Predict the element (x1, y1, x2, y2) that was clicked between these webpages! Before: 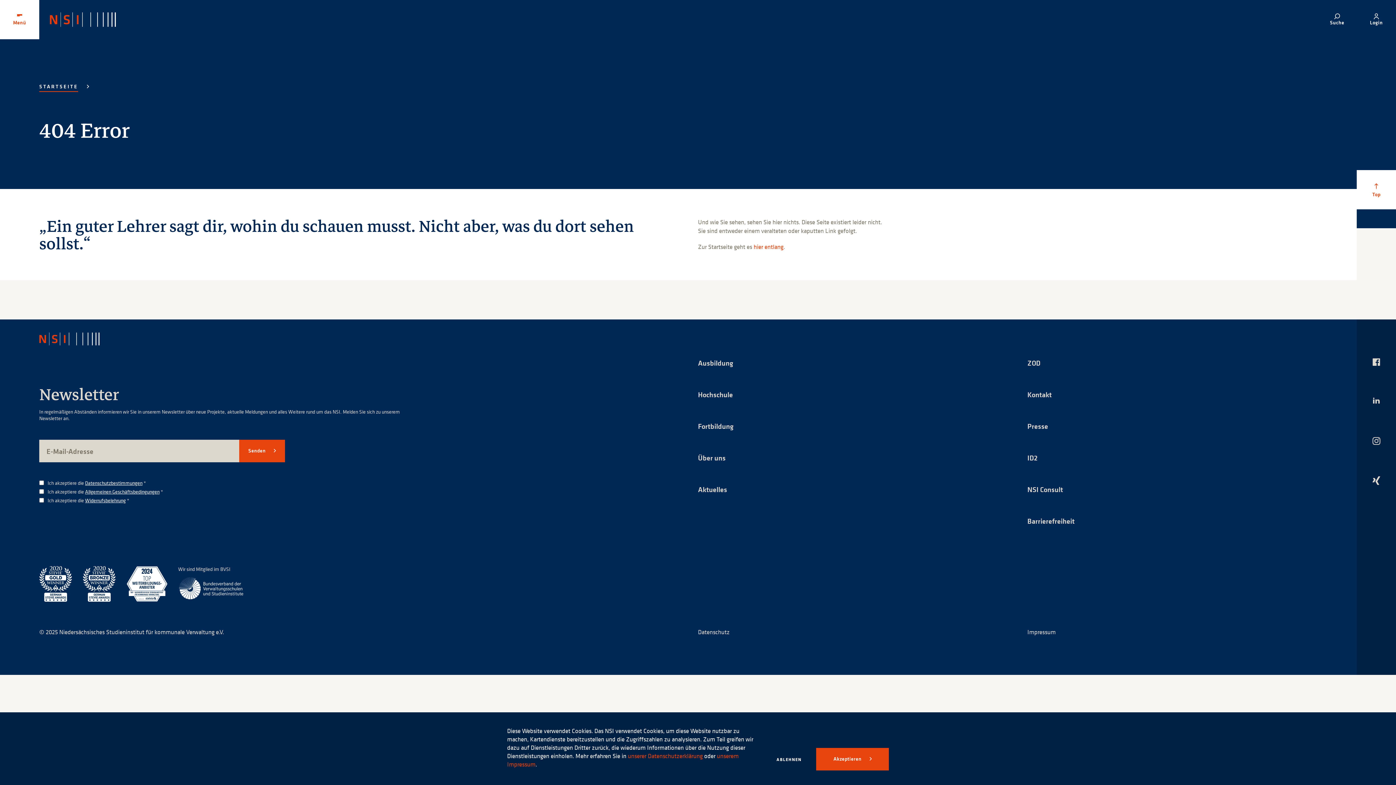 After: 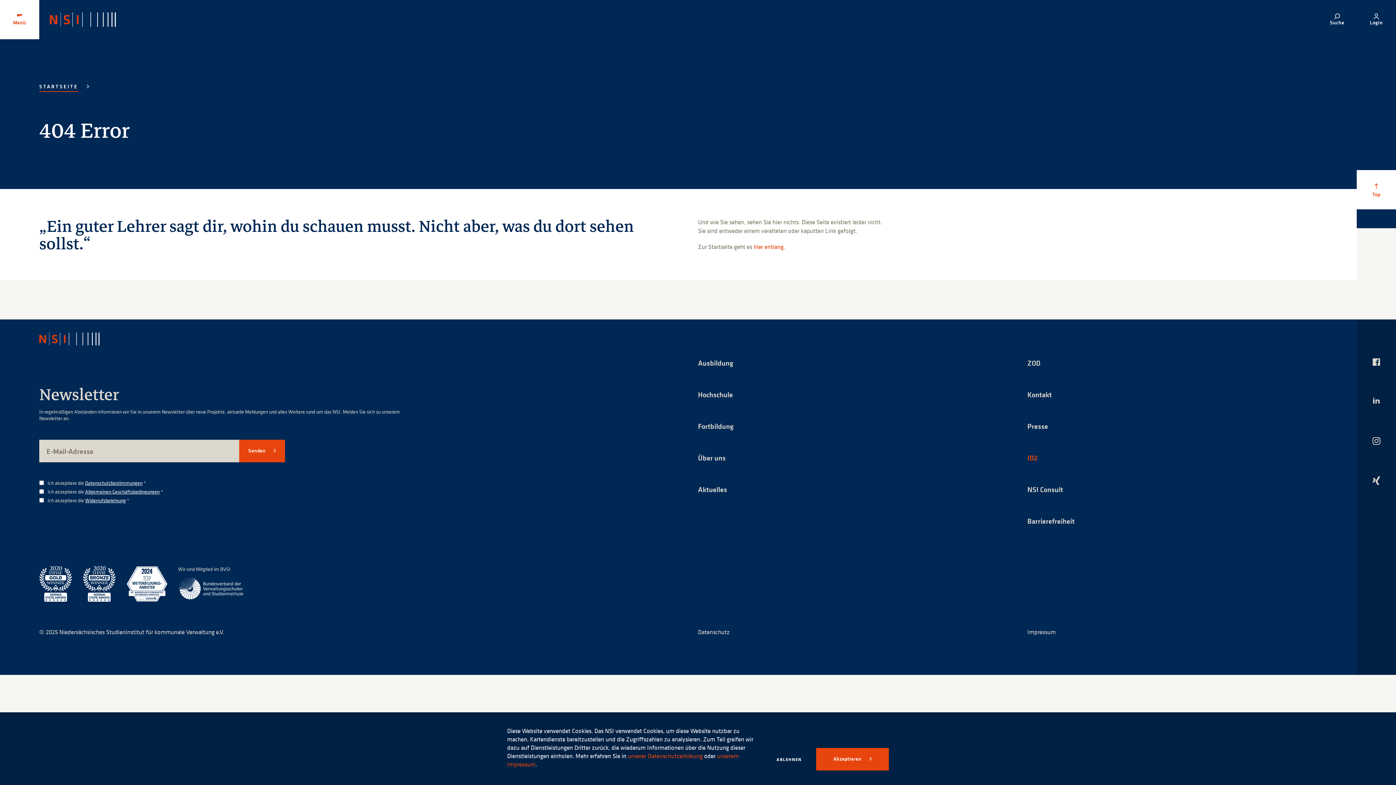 Action: label: ID2 bbox: (1027, 453, 1037, 462)